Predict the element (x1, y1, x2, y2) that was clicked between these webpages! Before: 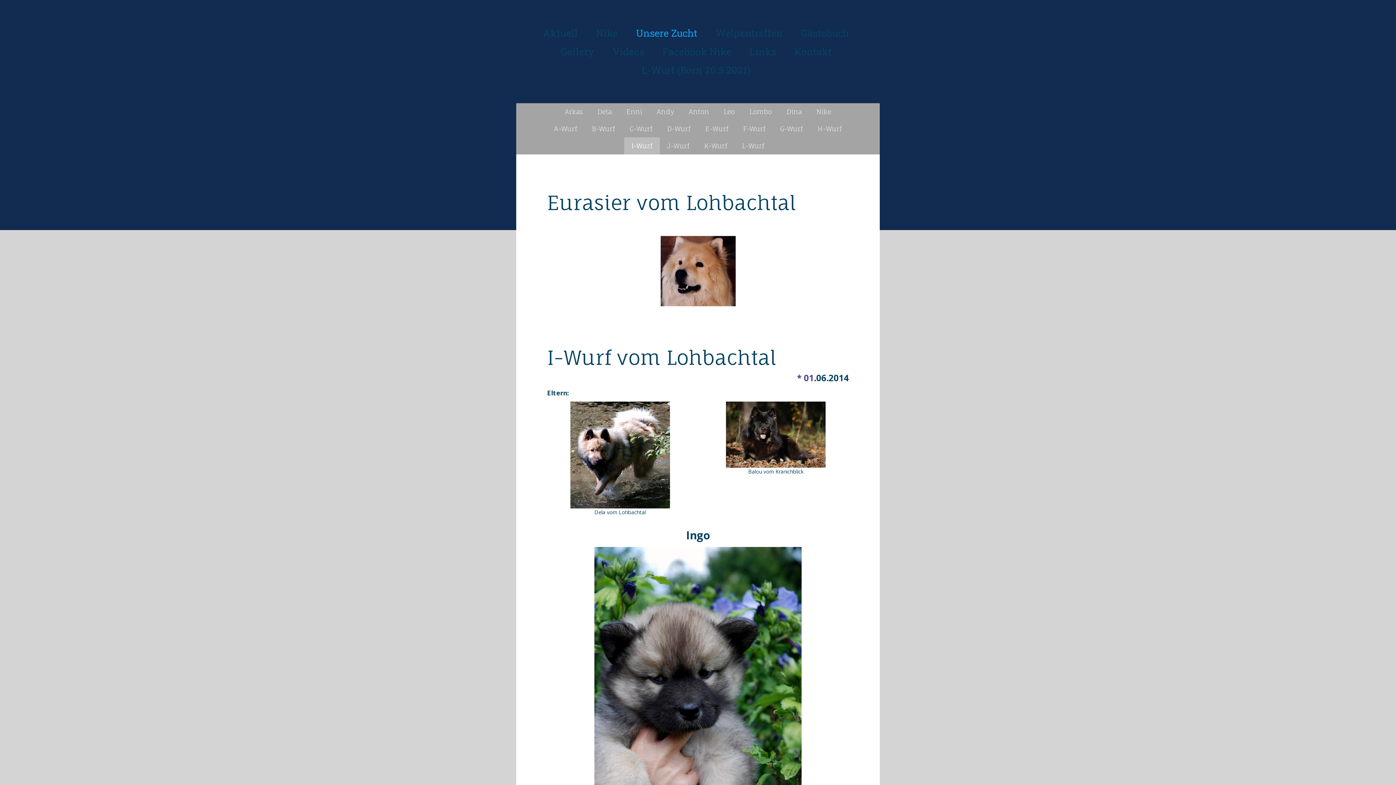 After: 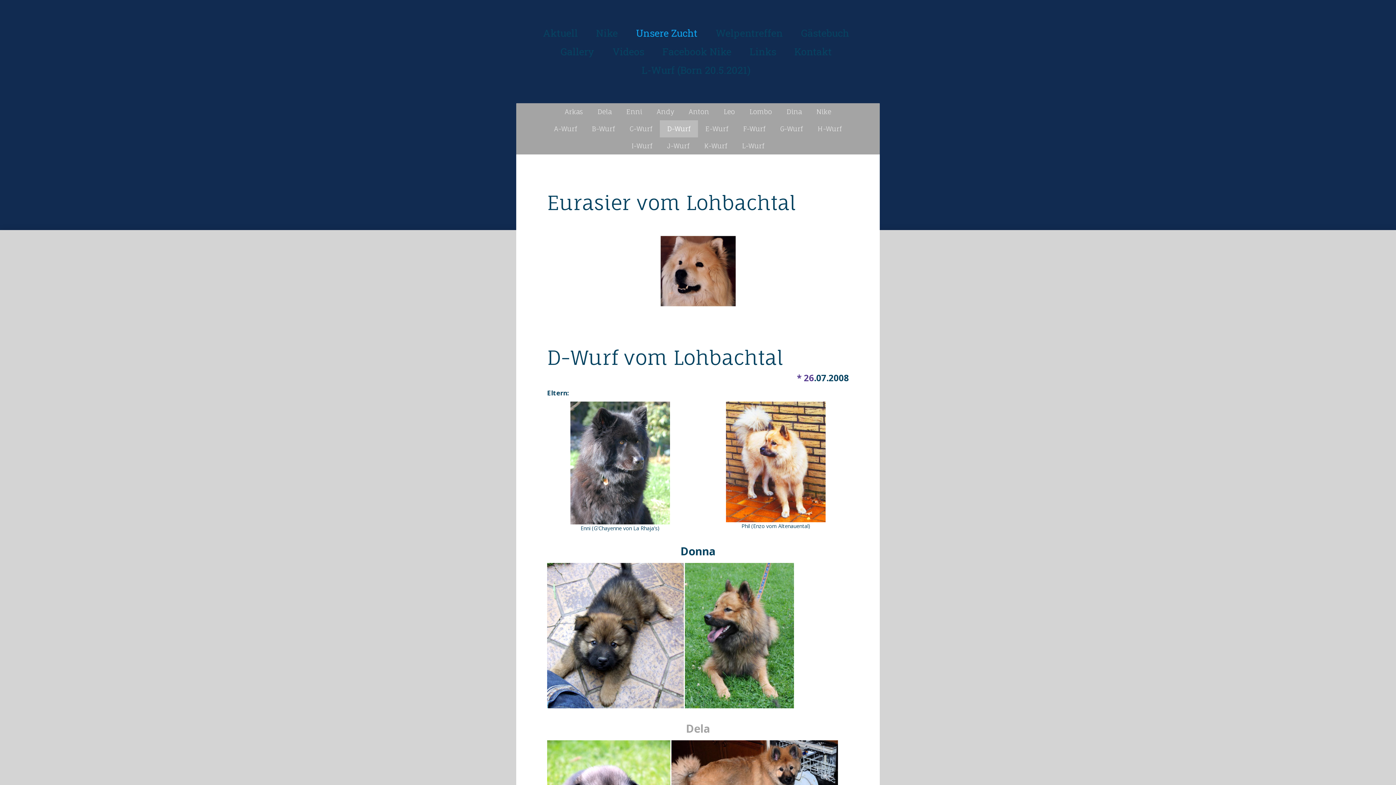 Action: label: D-Wurf bbox: (660, 120, 698, 137)